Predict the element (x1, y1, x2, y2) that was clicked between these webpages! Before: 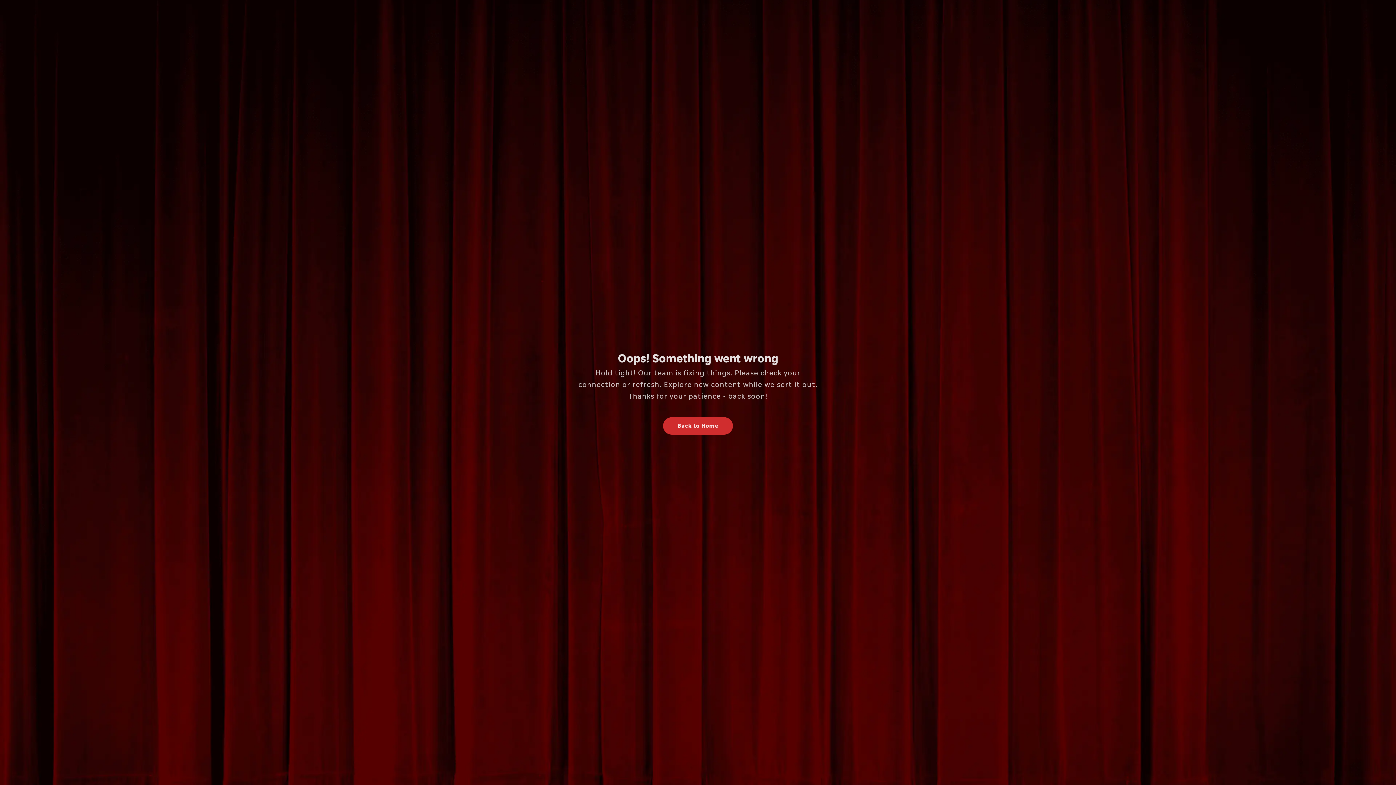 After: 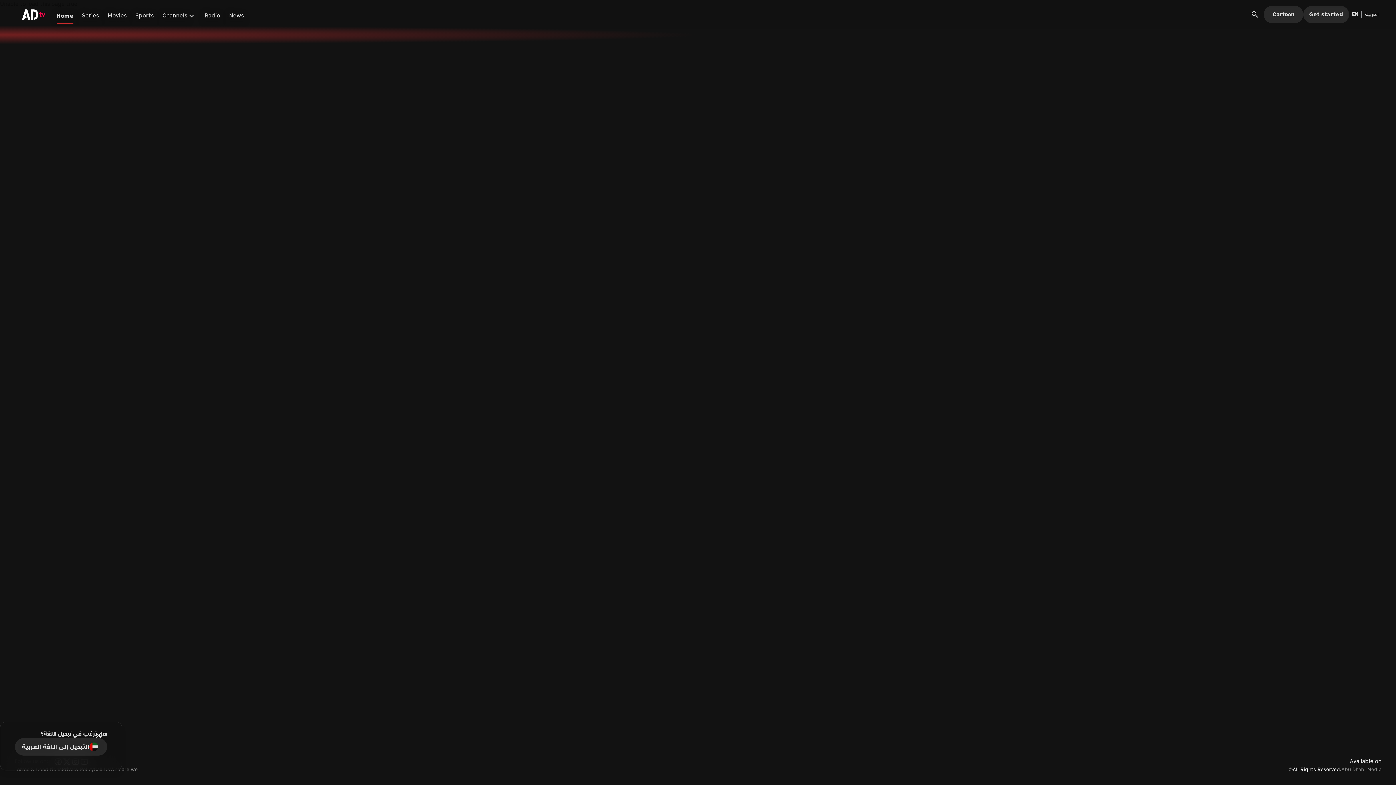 Action: bbox: (663, 417, 733, 434) label: Back to Home